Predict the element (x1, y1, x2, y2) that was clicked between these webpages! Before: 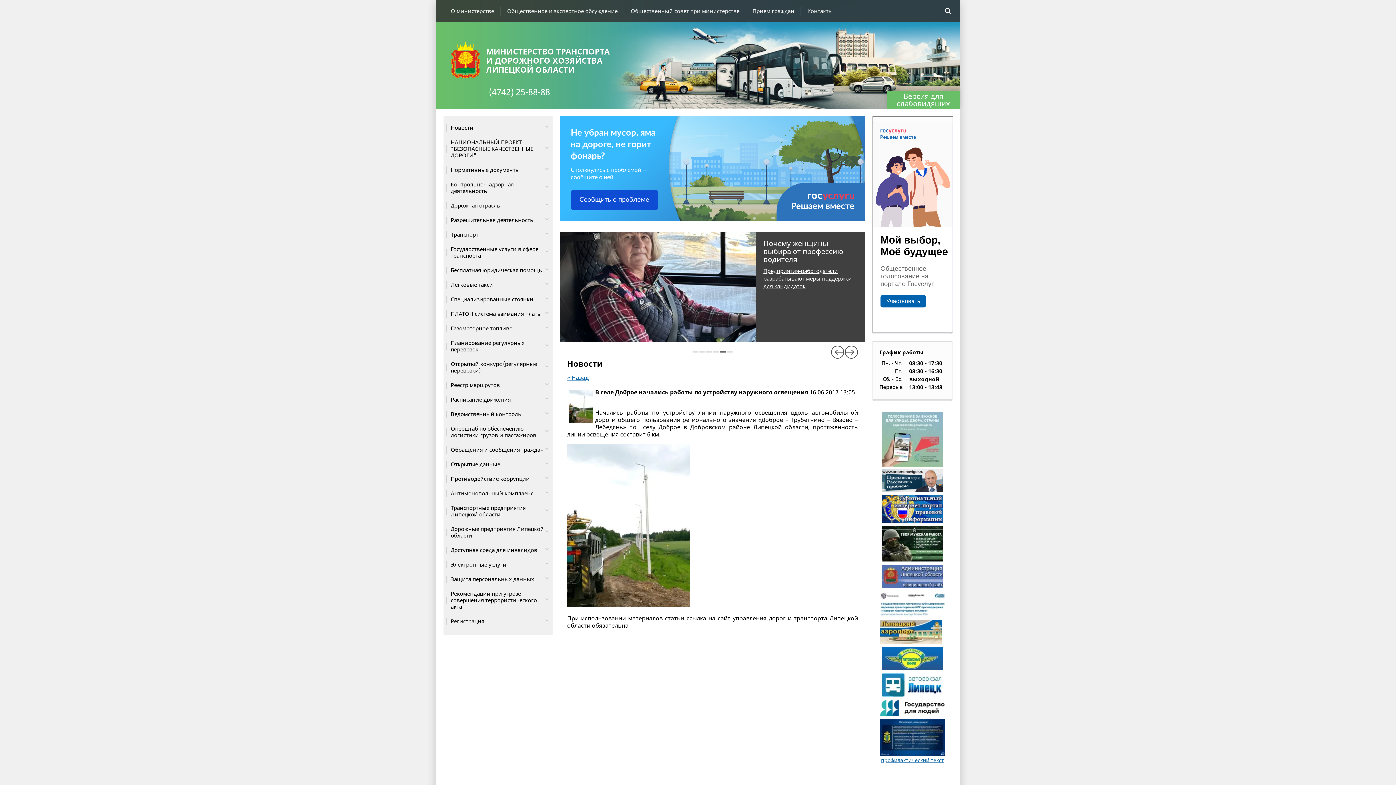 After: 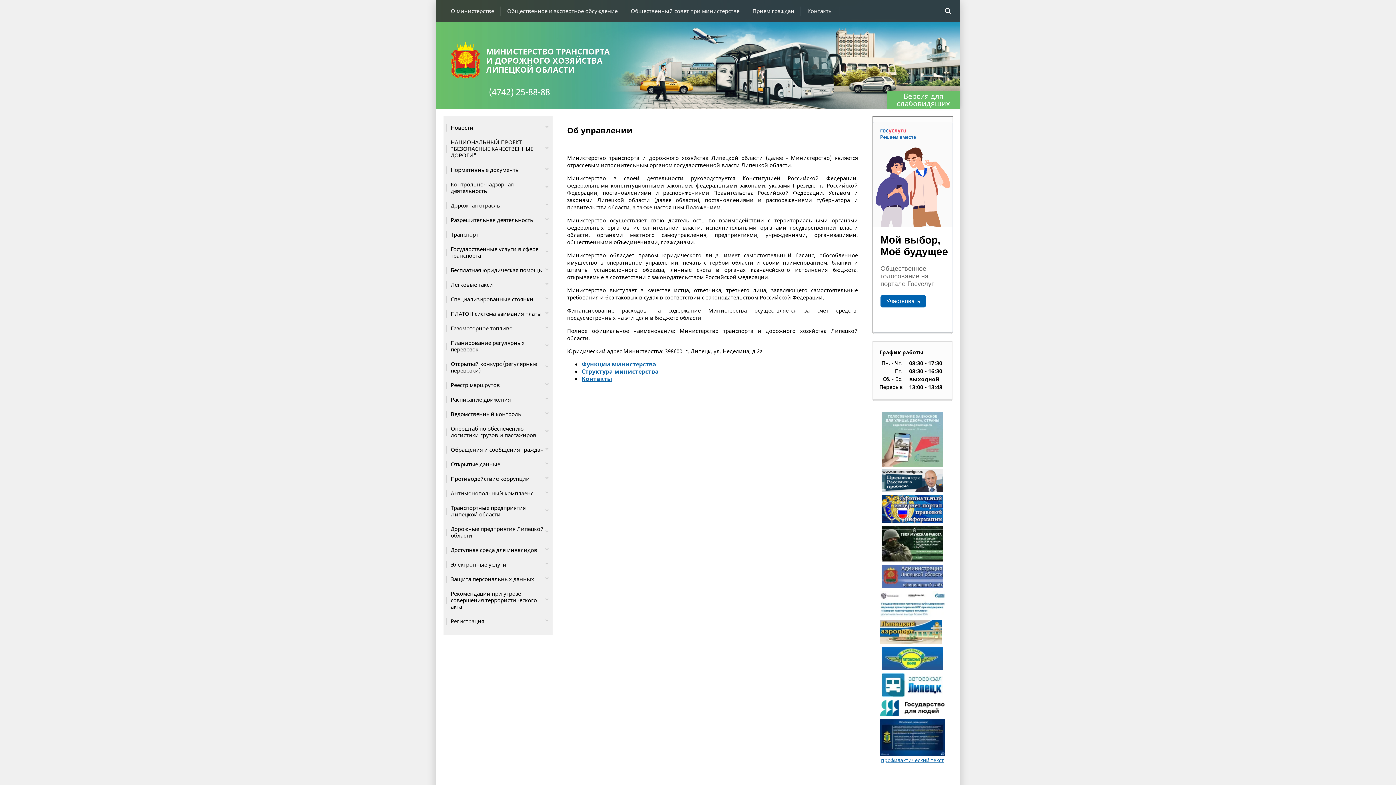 Action: bbox: (444, 6, 500, 15) label: О министерстве